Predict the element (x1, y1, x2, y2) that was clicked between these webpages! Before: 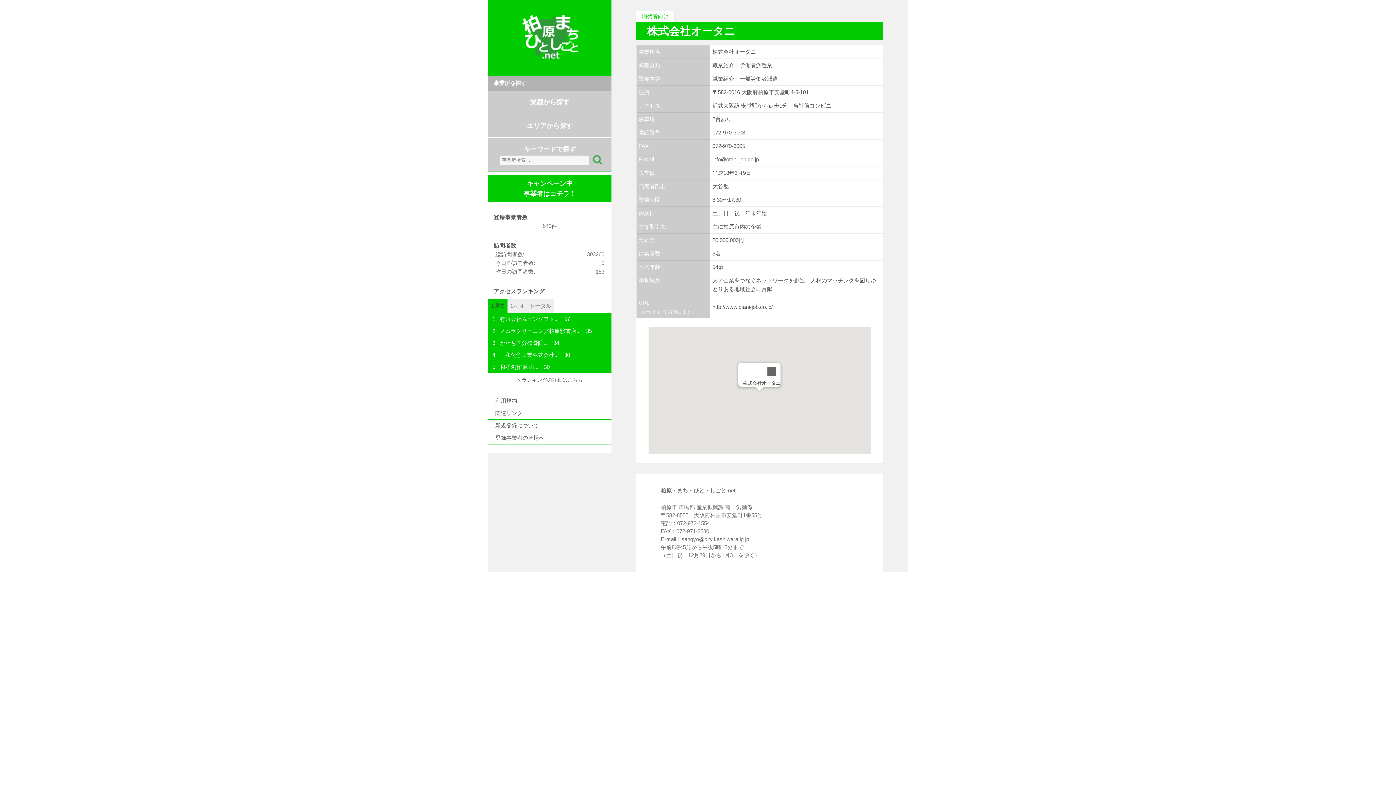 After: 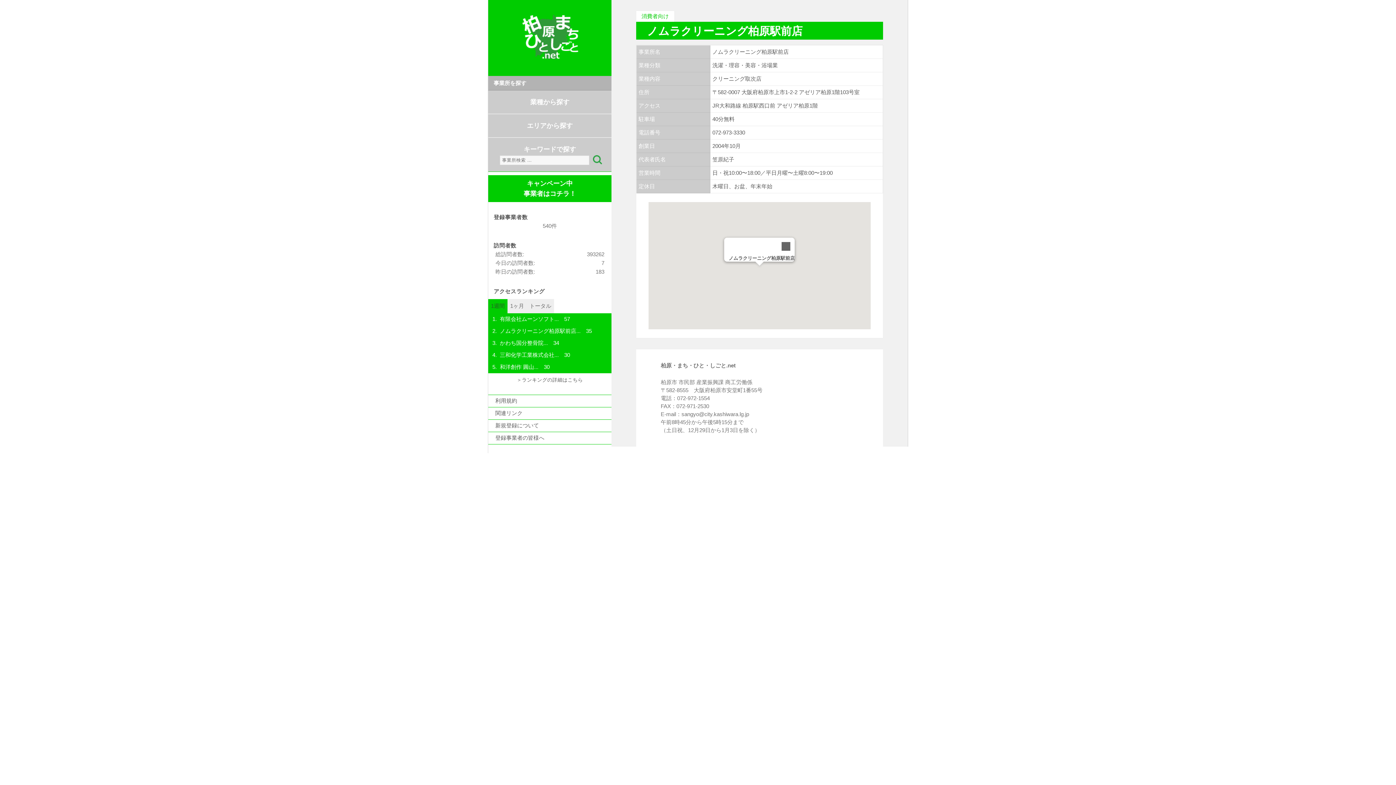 Action: label: ノムラクリーニング柏原駅前店... bbox: (499, 328, 580, 334)